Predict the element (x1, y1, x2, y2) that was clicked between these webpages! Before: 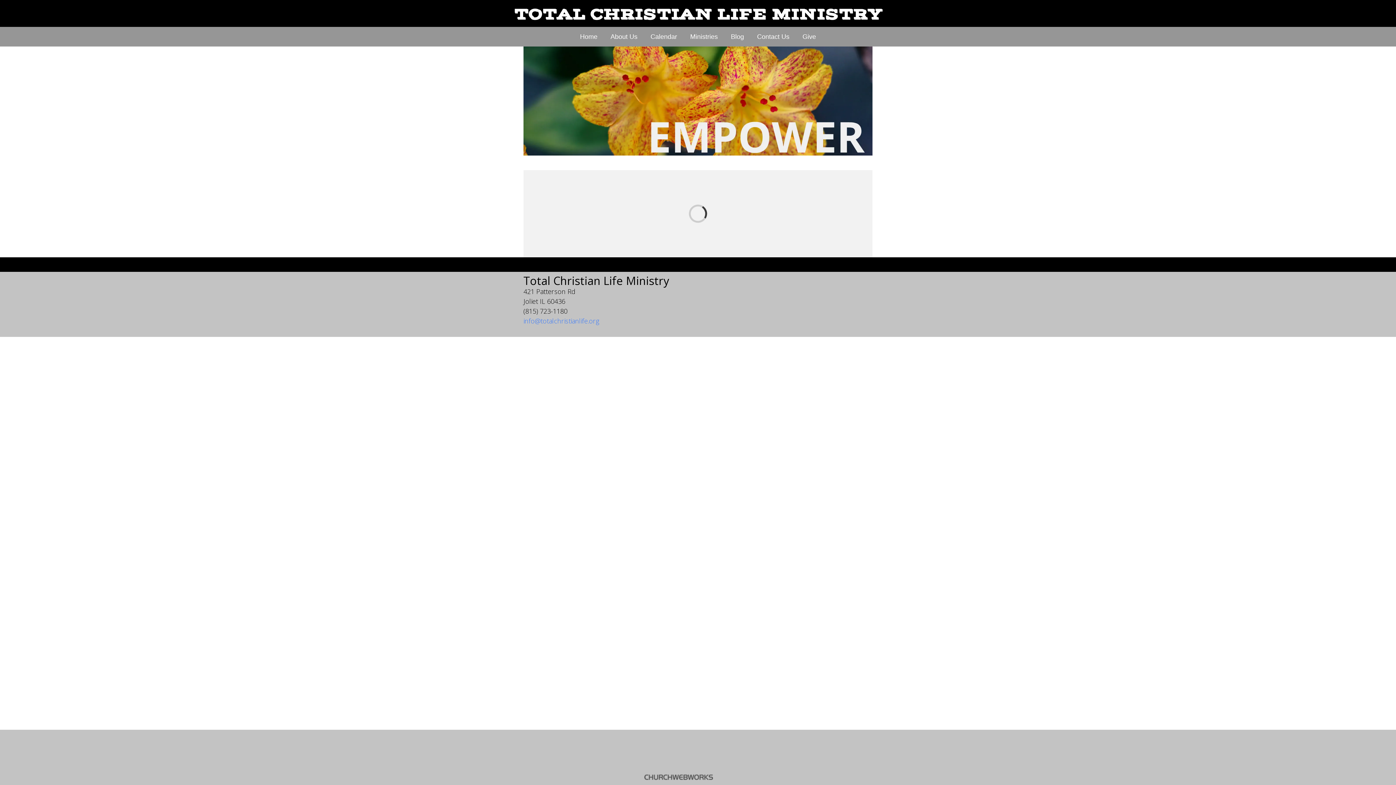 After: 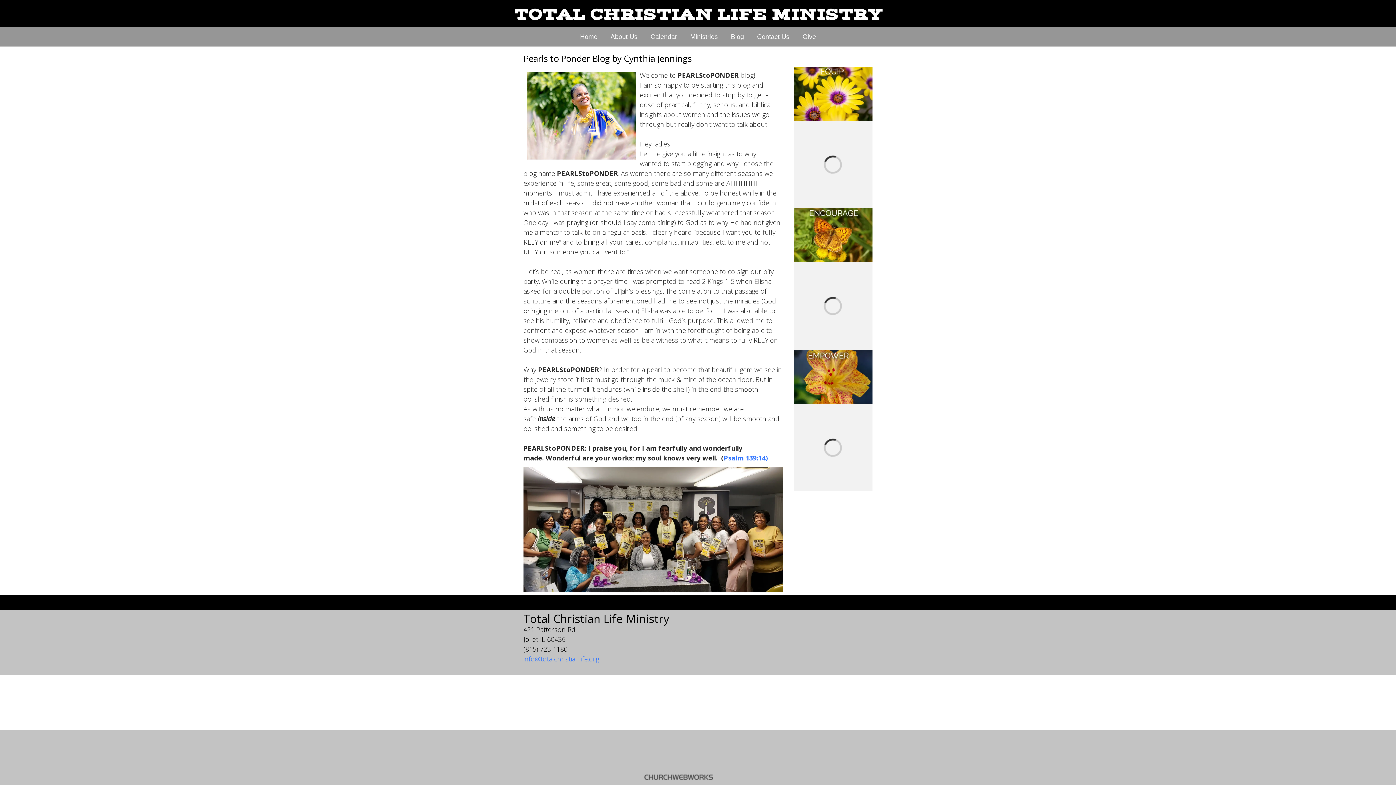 Action: bbox: (724, 26, 750, 46) label: Blog